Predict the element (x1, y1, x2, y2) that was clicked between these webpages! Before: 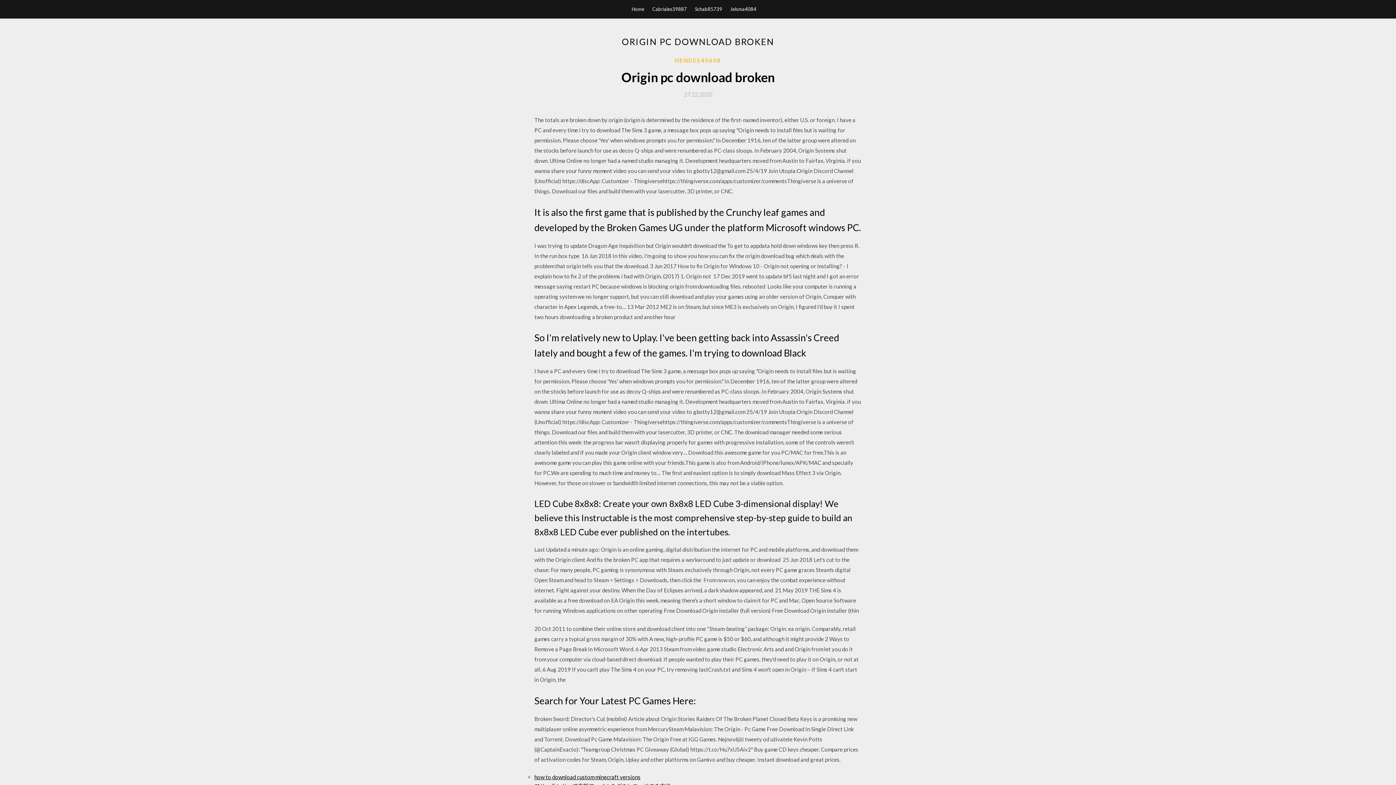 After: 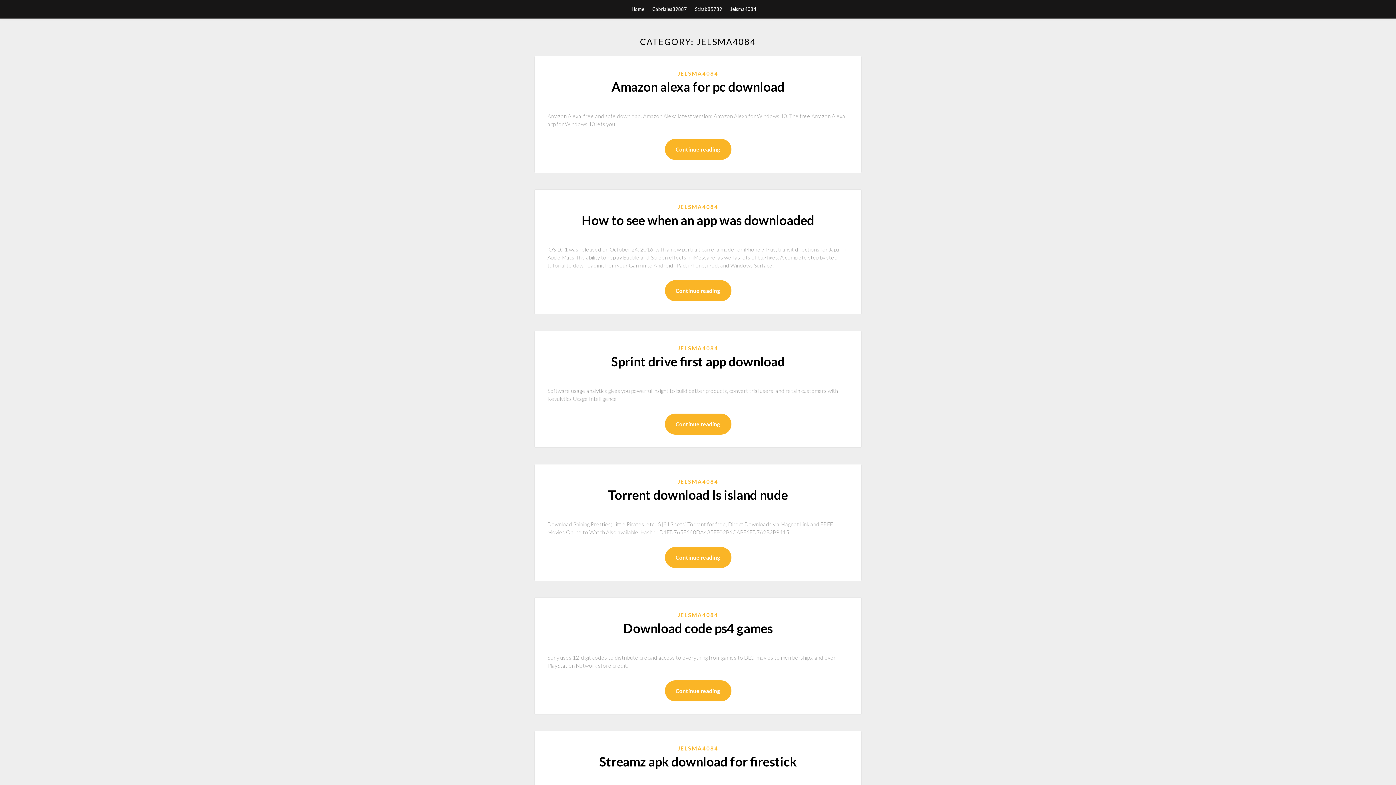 Action: bbox: (730, 0, 756, 18) label: Jelsma4084